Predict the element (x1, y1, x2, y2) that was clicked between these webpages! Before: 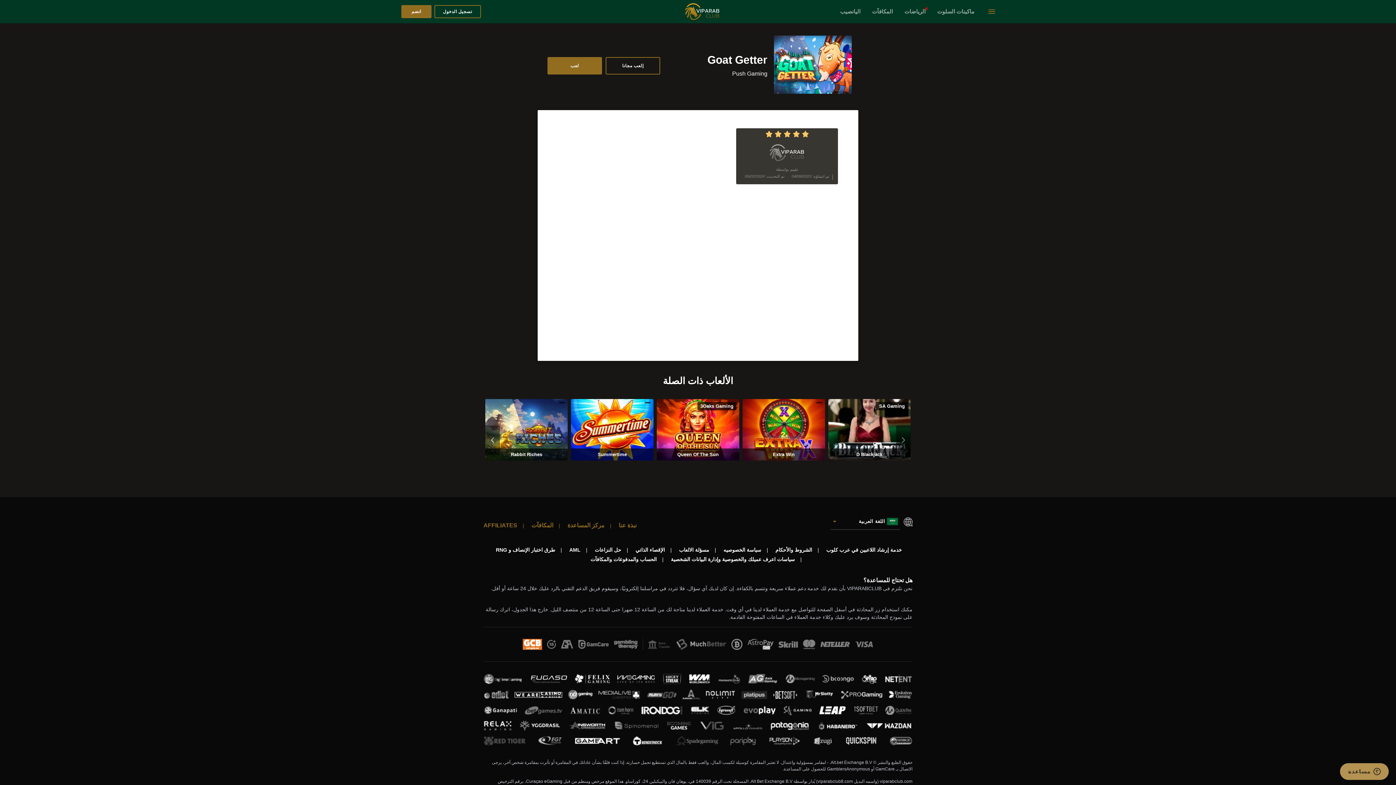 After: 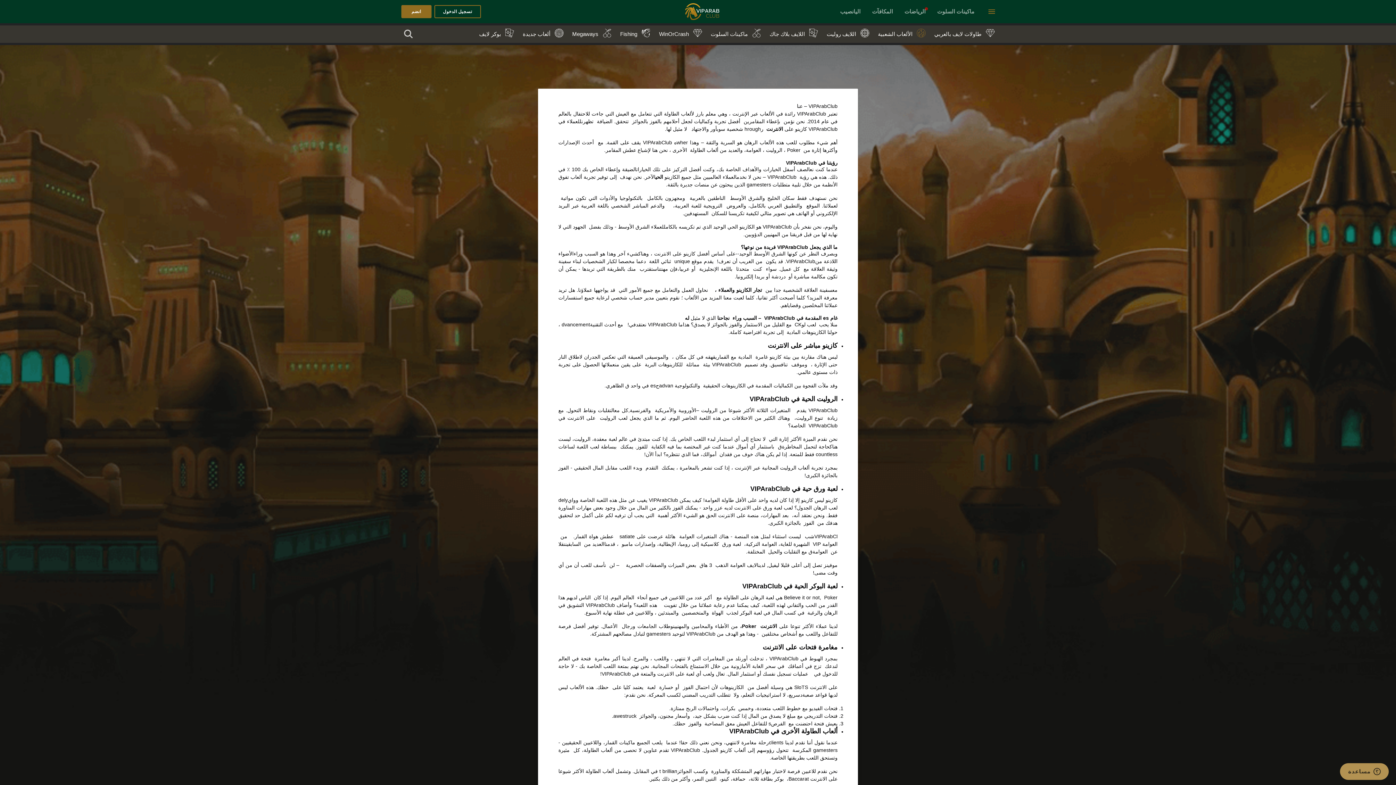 Action: label: نبذة عنا bbox: (618, 522, 636, 528)